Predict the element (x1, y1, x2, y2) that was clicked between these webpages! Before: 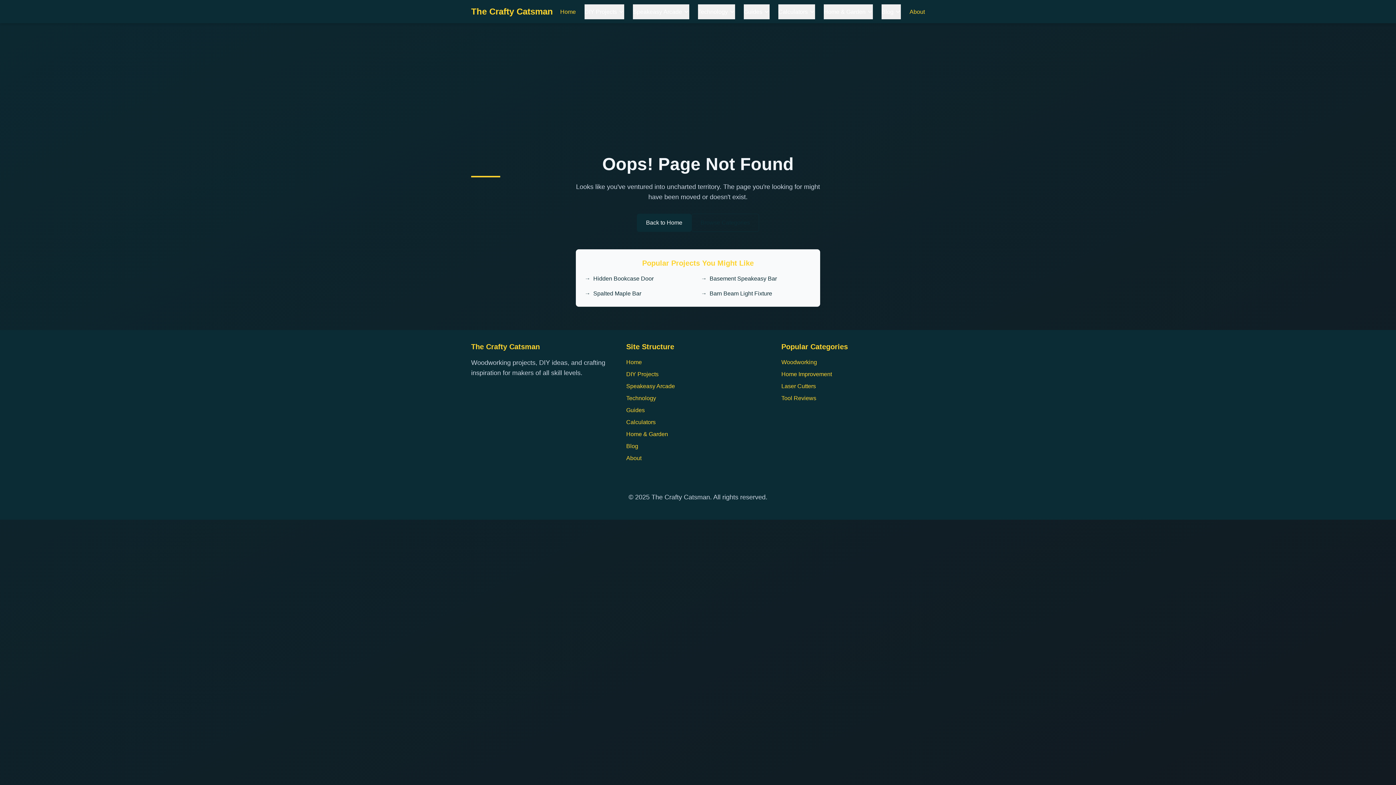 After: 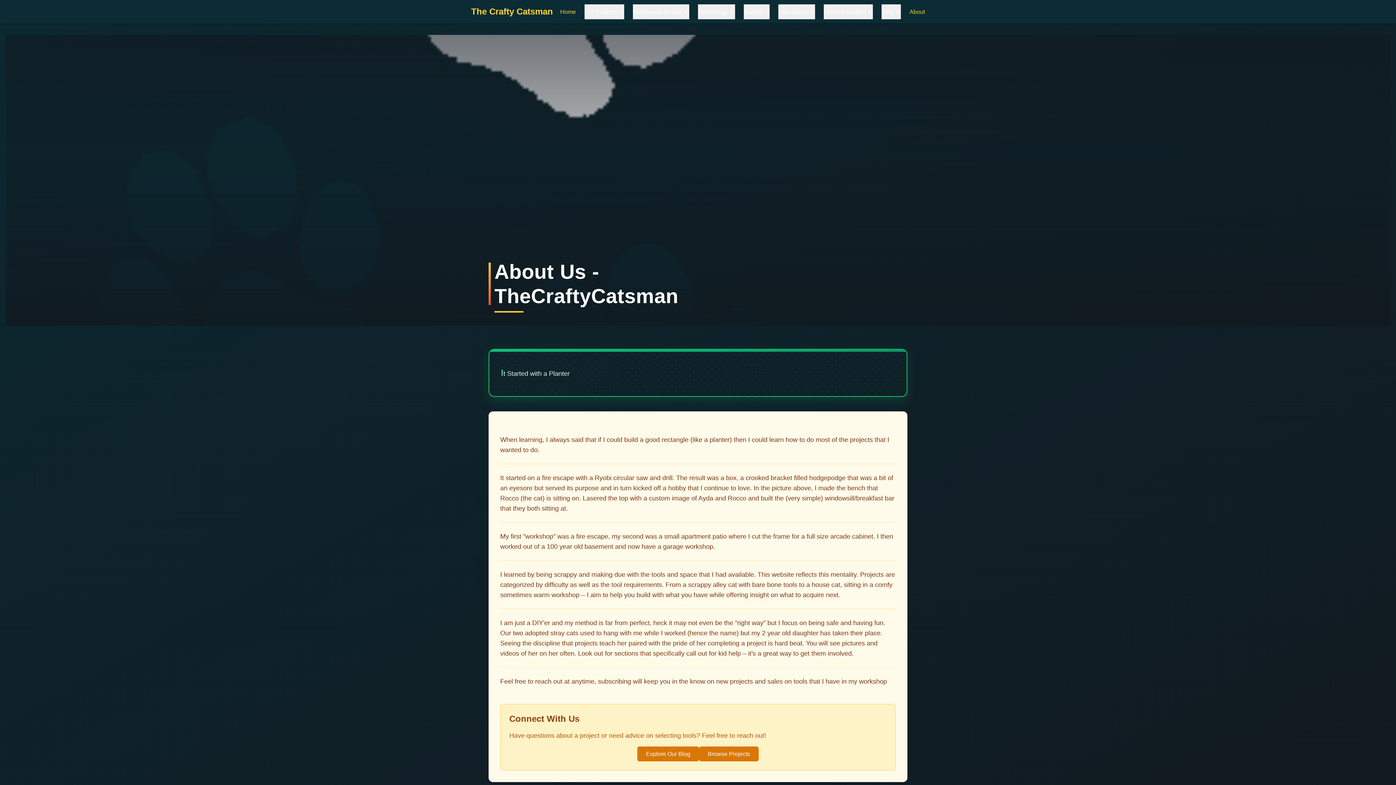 Action: bbox: (626, 455, 641, 461) label: About